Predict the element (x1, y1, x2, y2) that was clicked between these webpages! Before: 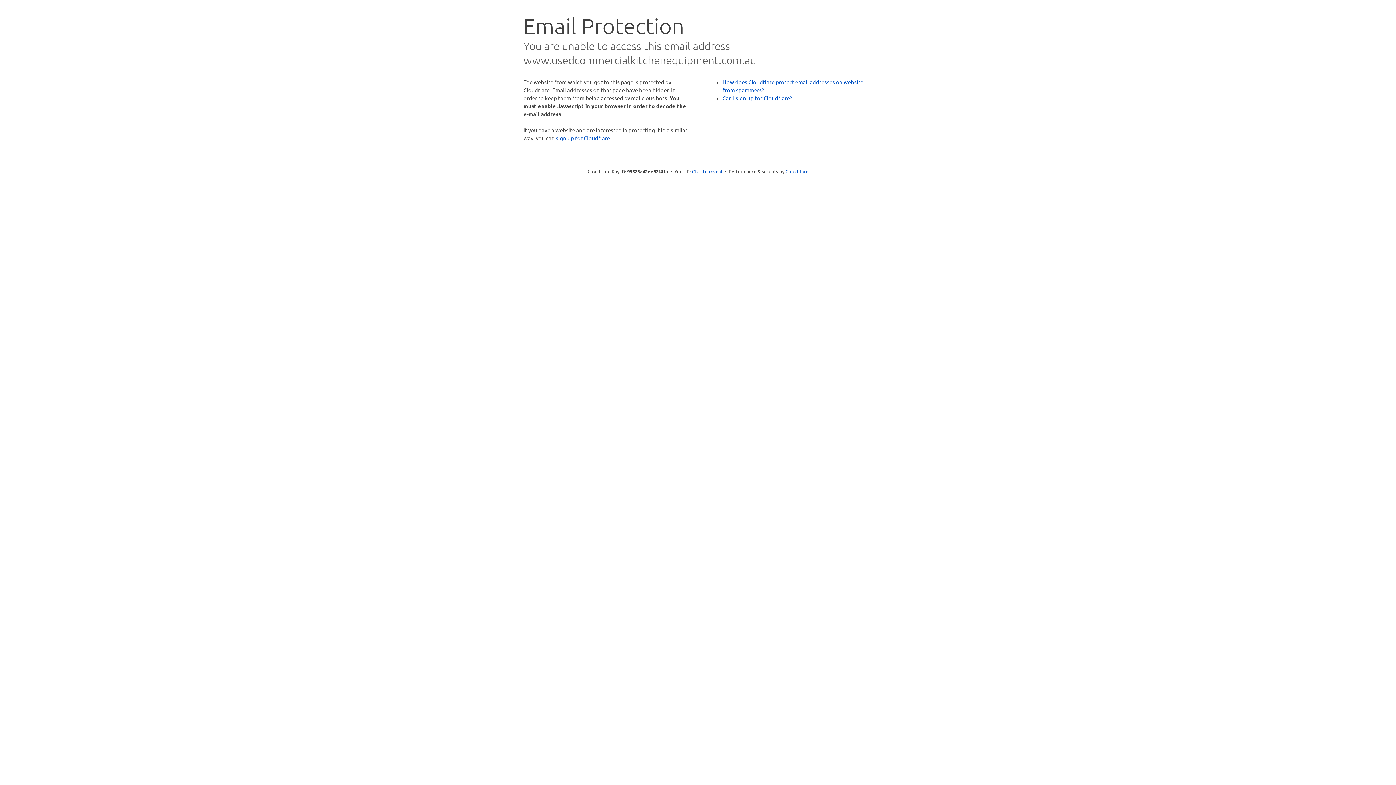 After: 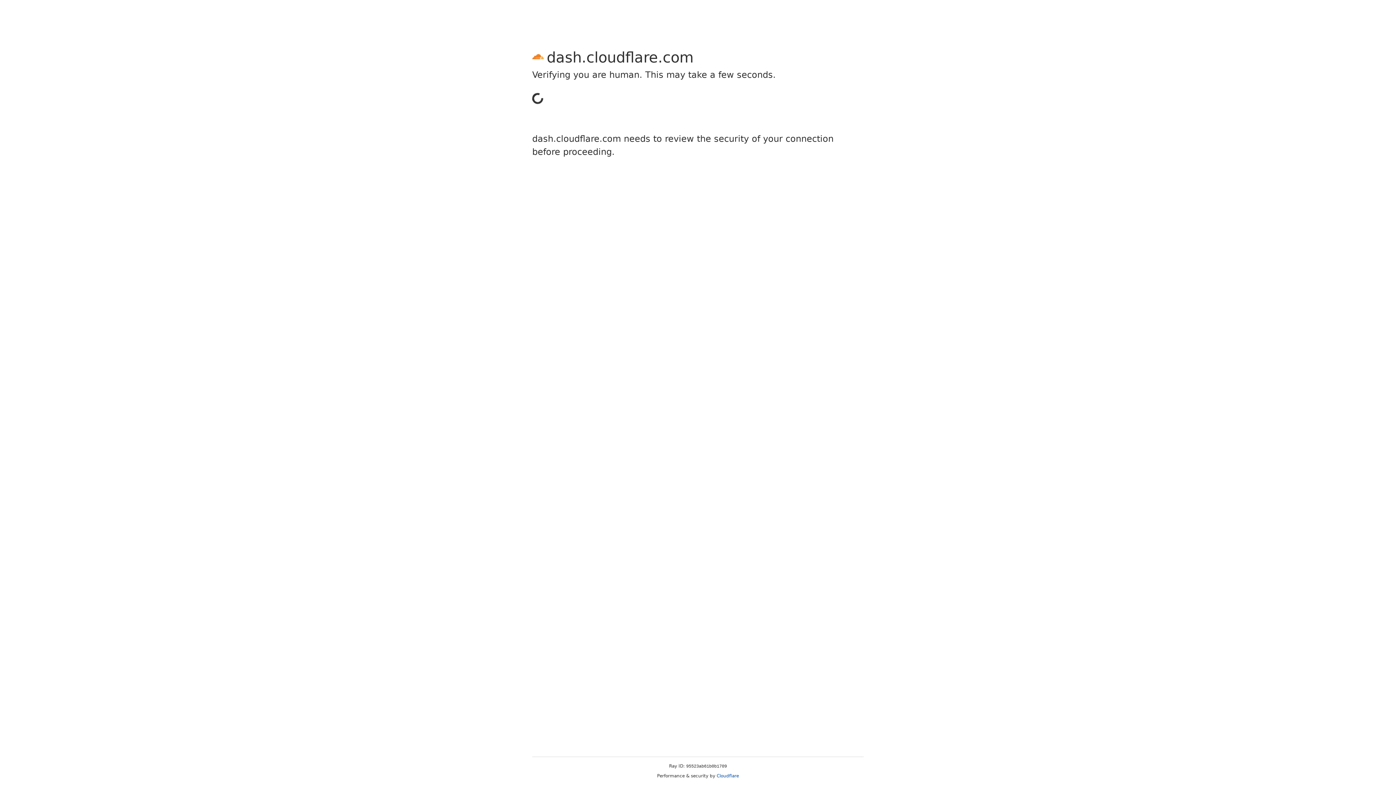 Action: bbox: (556, 134, 610, 141) label: sign up for Cloudflare